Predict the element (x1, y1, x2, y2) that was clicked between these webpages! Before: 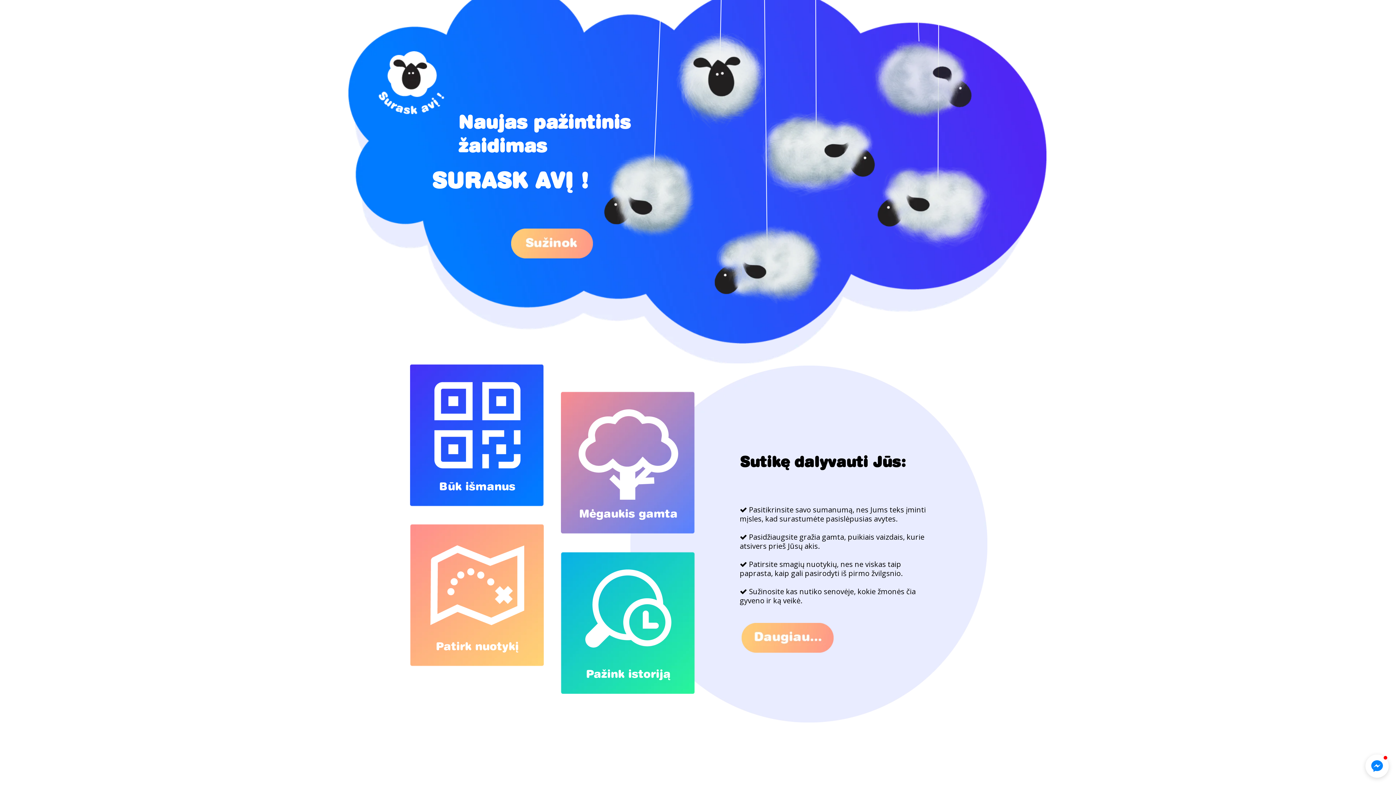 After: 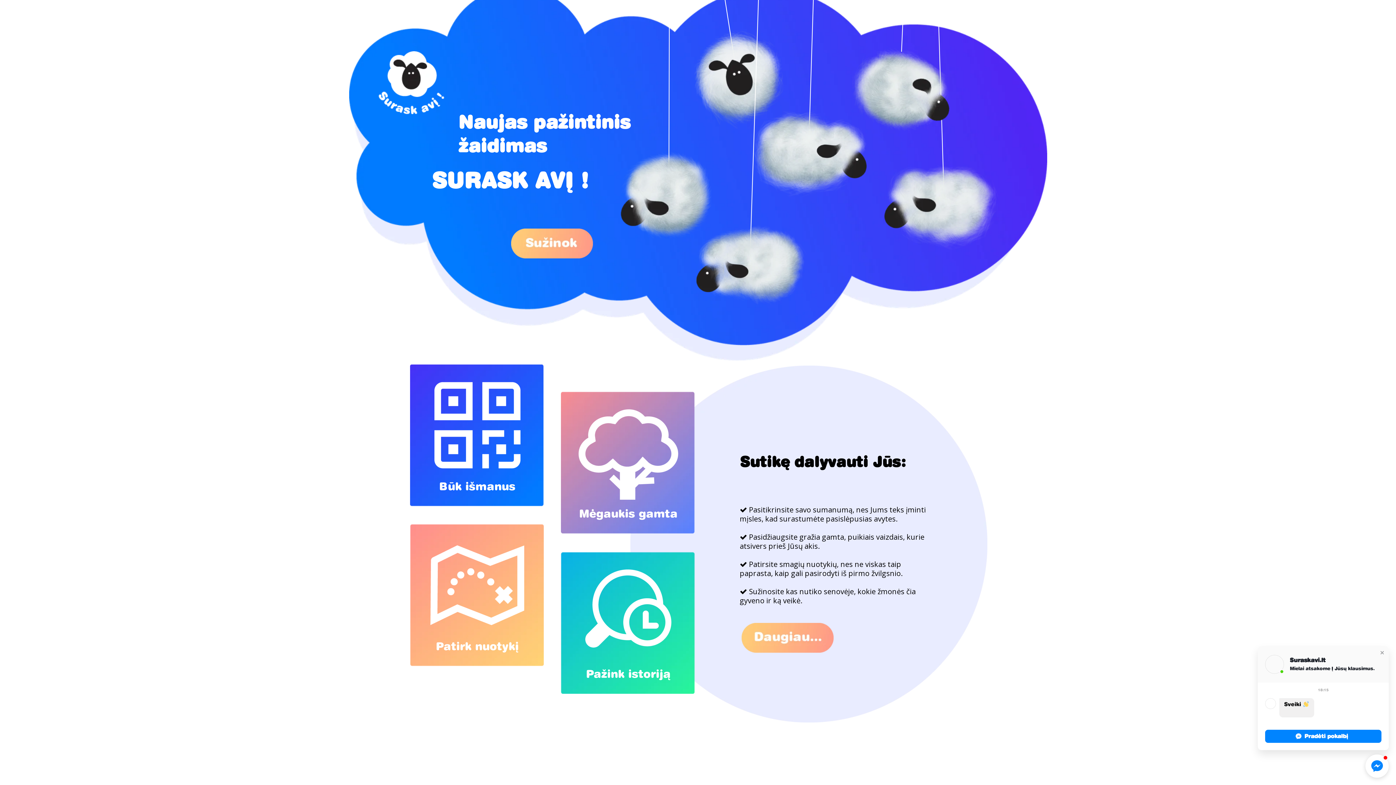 Action: bbox: (1365, 754, 1389, 778)